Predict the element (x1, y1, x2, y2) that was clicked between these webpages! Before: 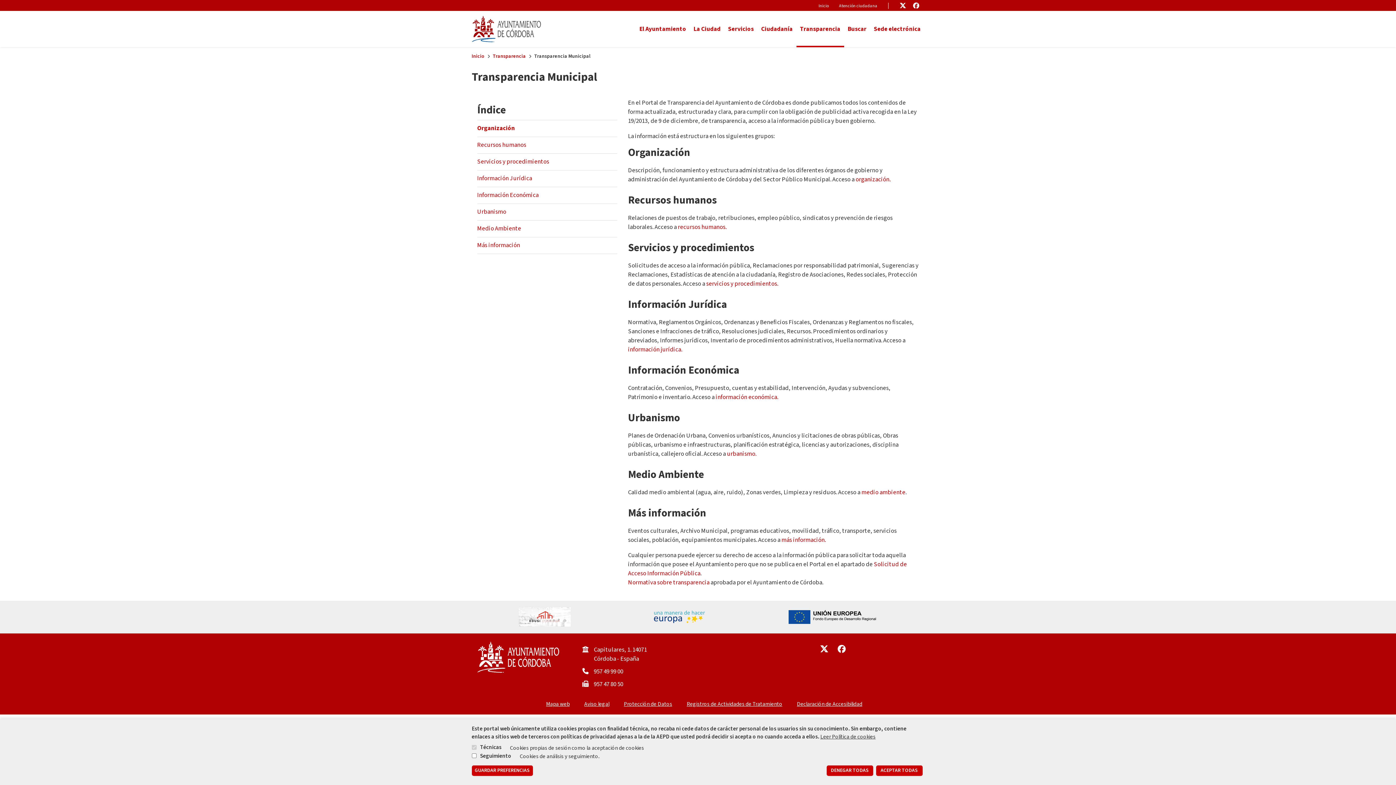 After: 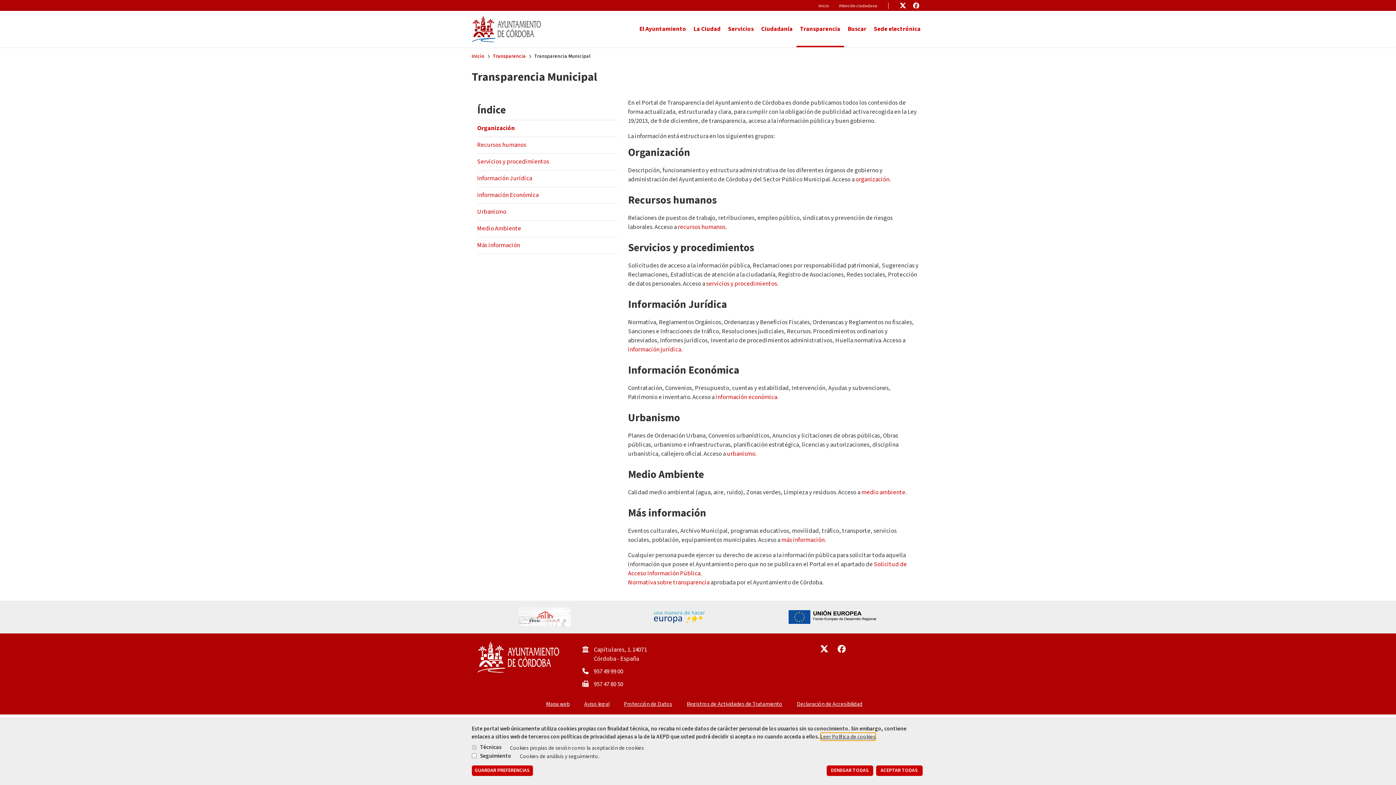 Action: bbox: (820, 732, 875, 740) label: Leer Política de cookies